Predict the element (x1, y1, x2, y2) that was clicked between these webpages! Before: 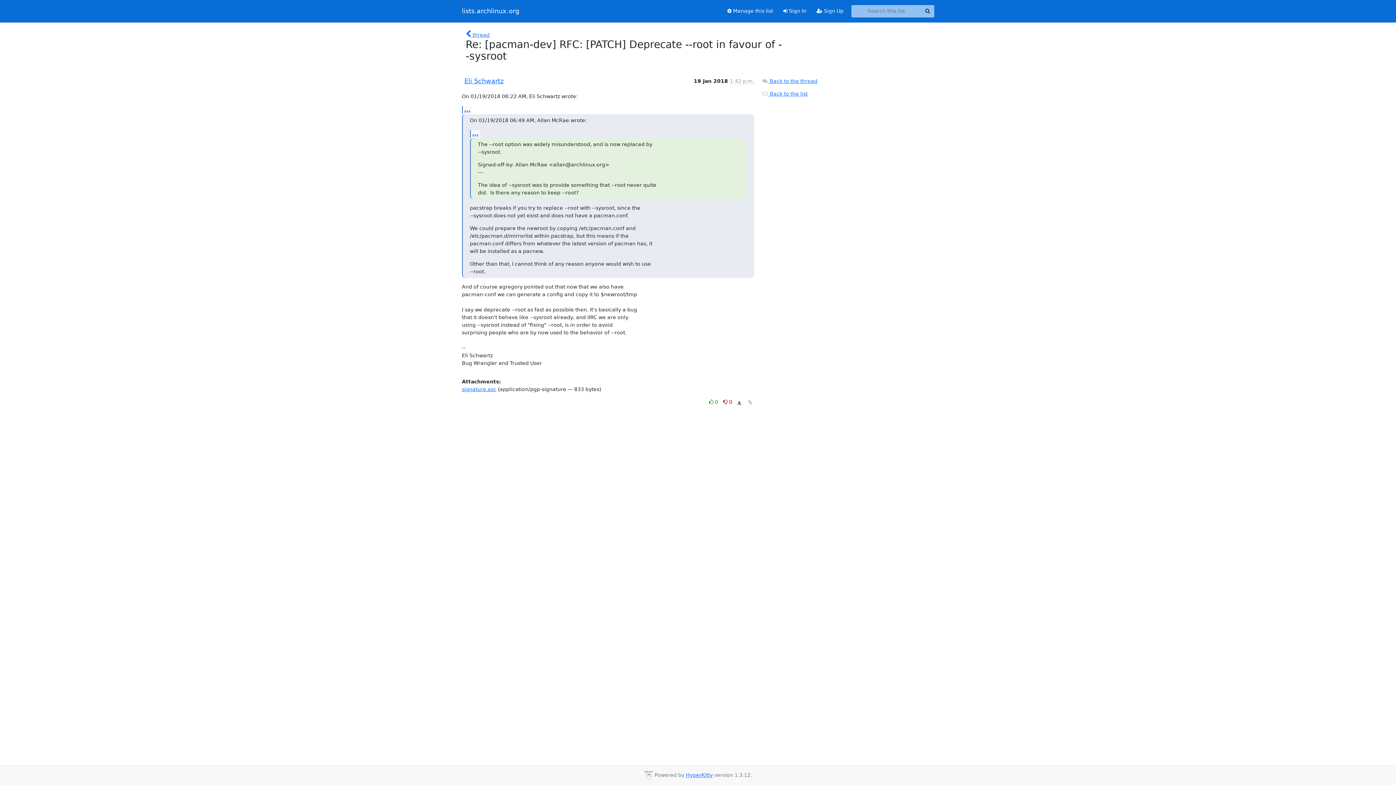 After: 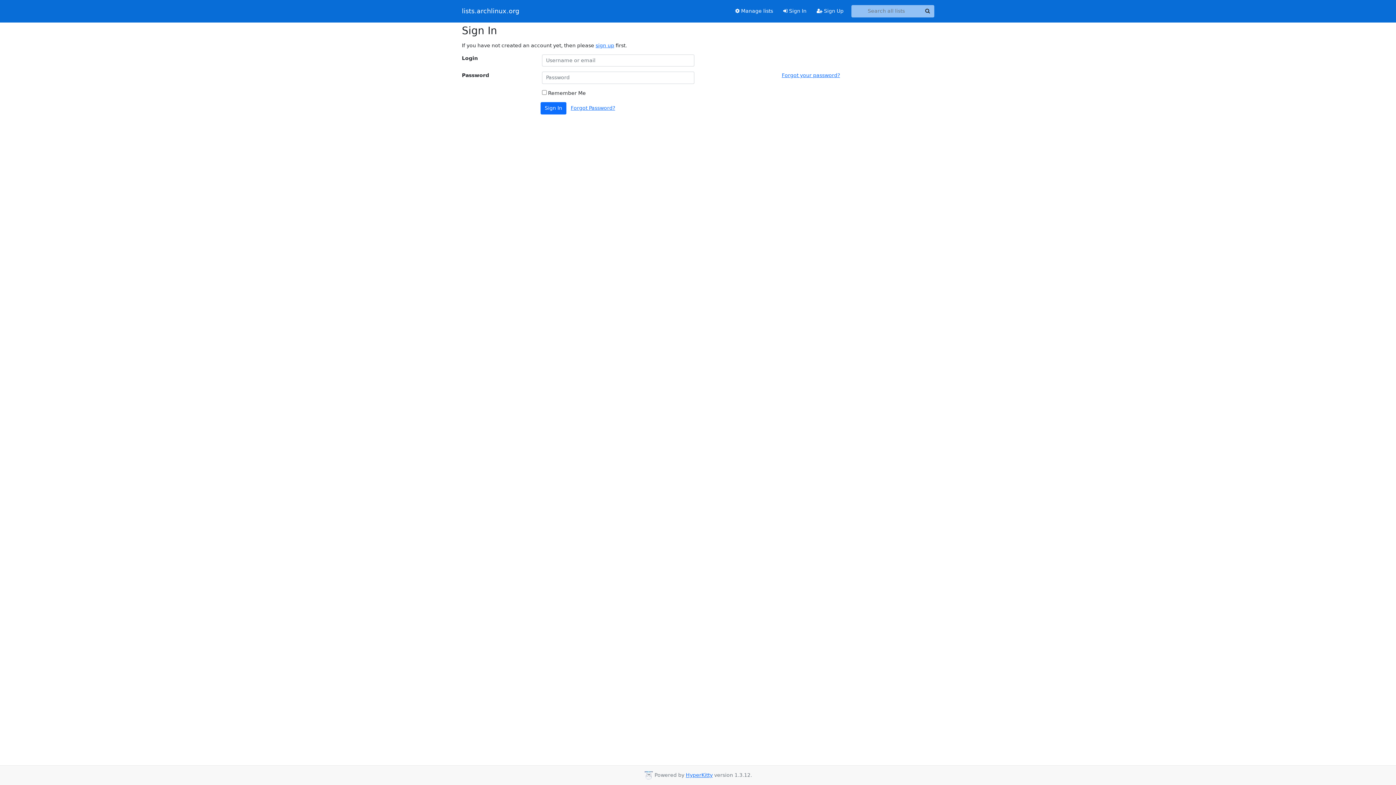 Action: bbox: (778, 4, 811, 17) label:  Sign In